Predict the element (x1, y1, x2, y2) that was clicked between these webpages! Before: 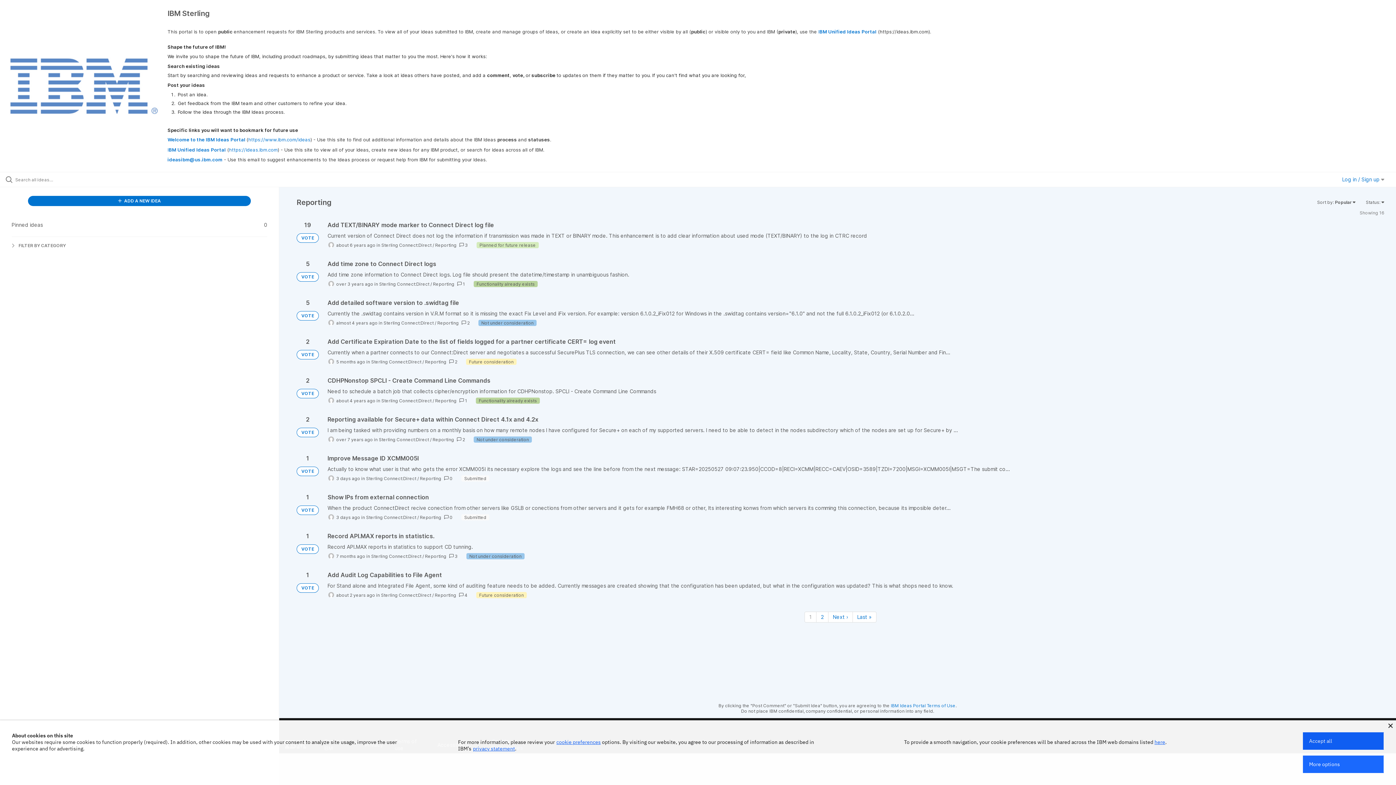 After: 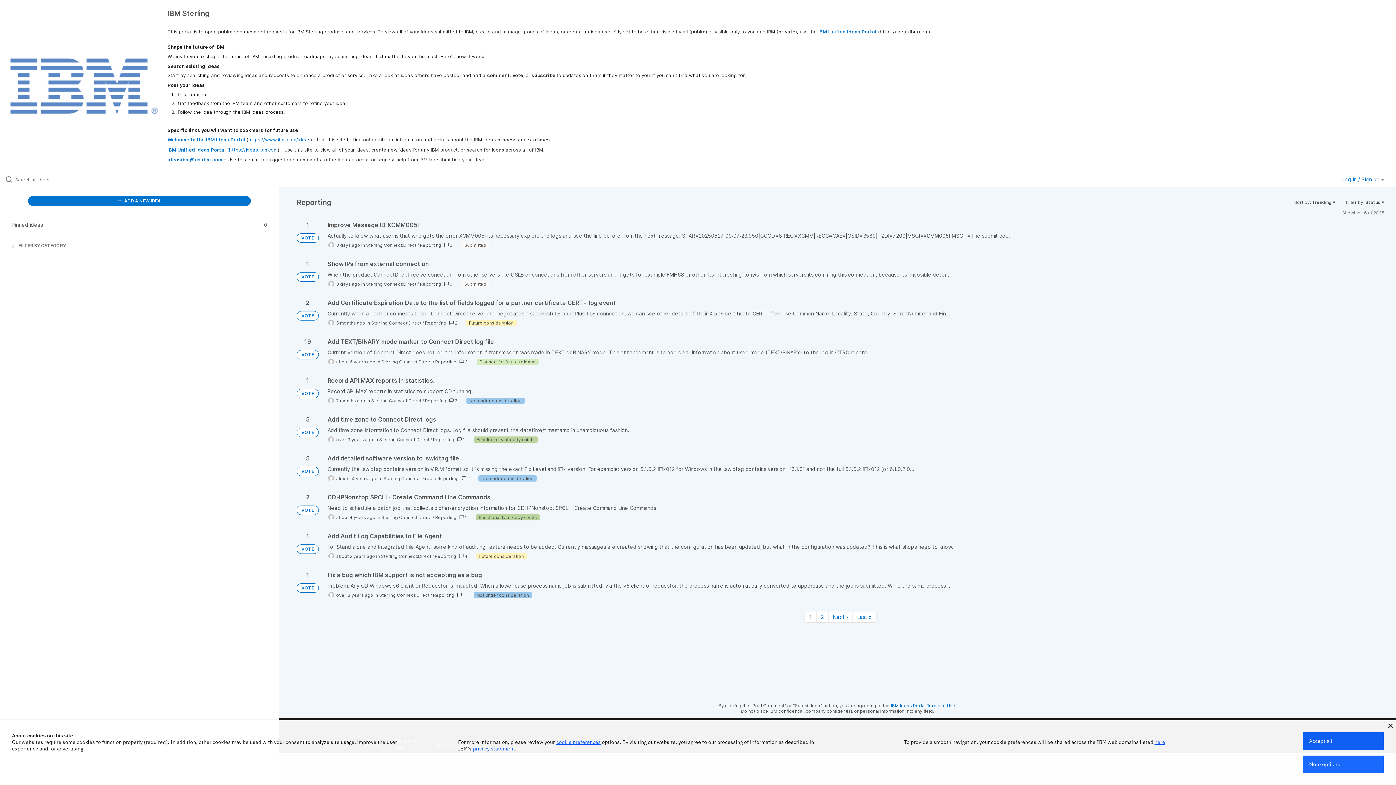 Action: bbox: (435, 398, 456, 403) label: Reporting